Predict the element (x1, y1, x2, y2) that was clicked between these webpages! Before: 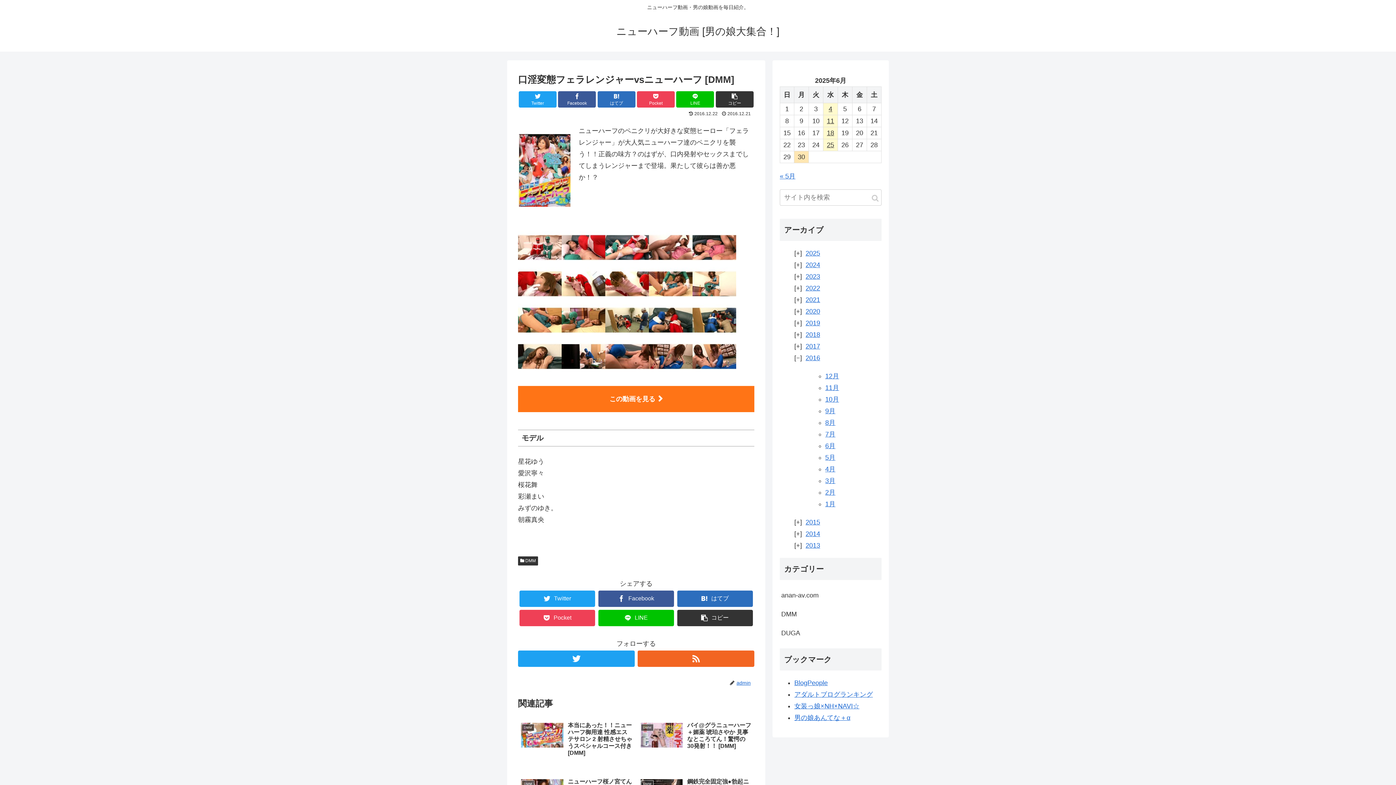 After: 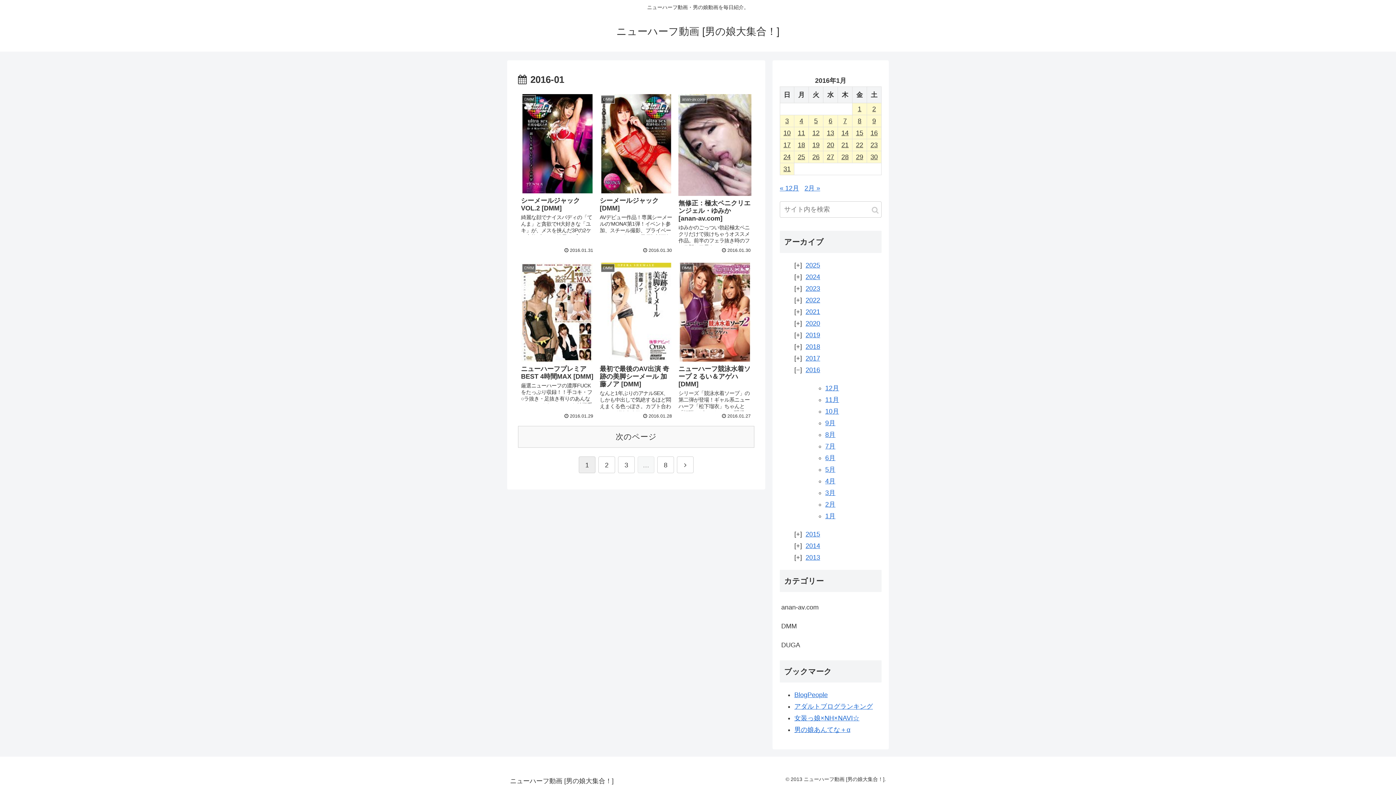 Action: label: 1月 bbox: (825, 500, 835, 507)